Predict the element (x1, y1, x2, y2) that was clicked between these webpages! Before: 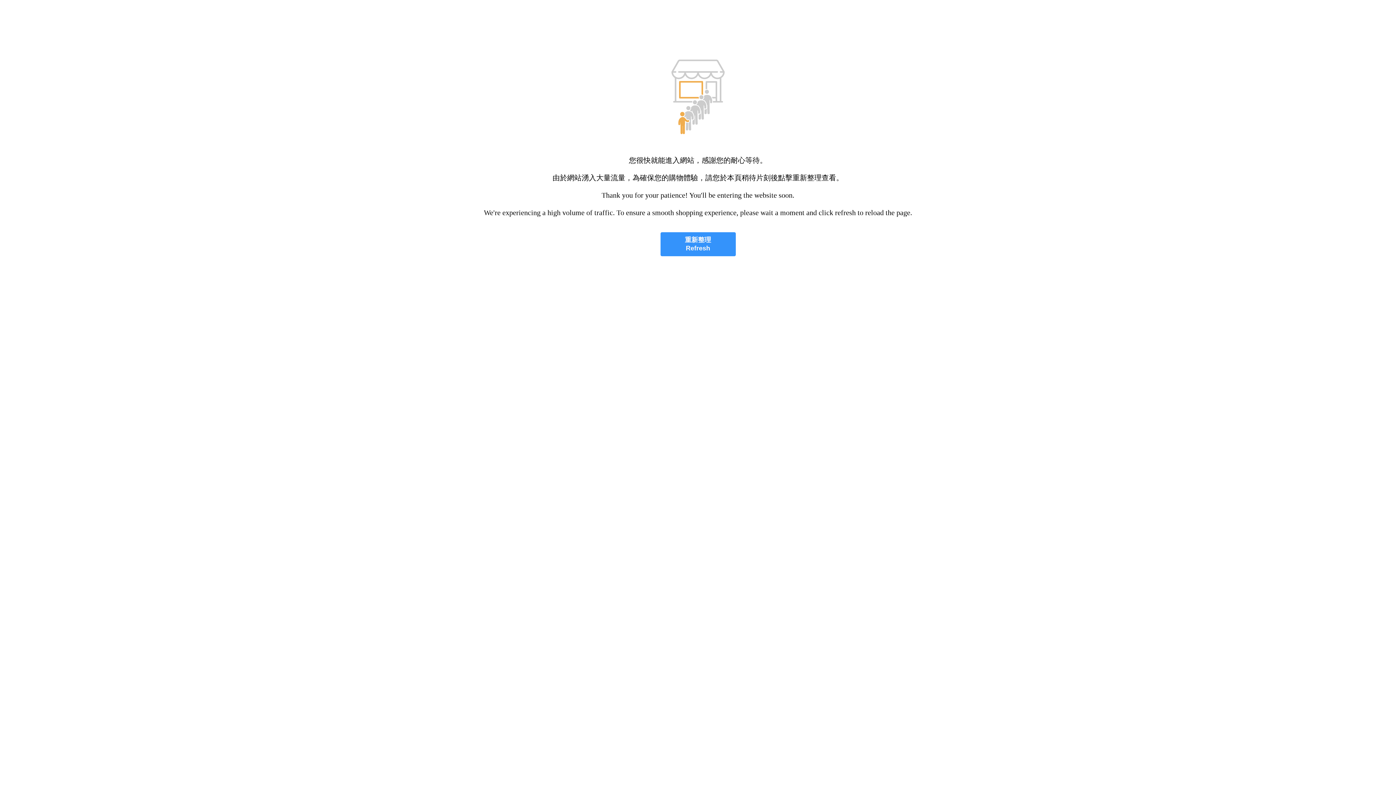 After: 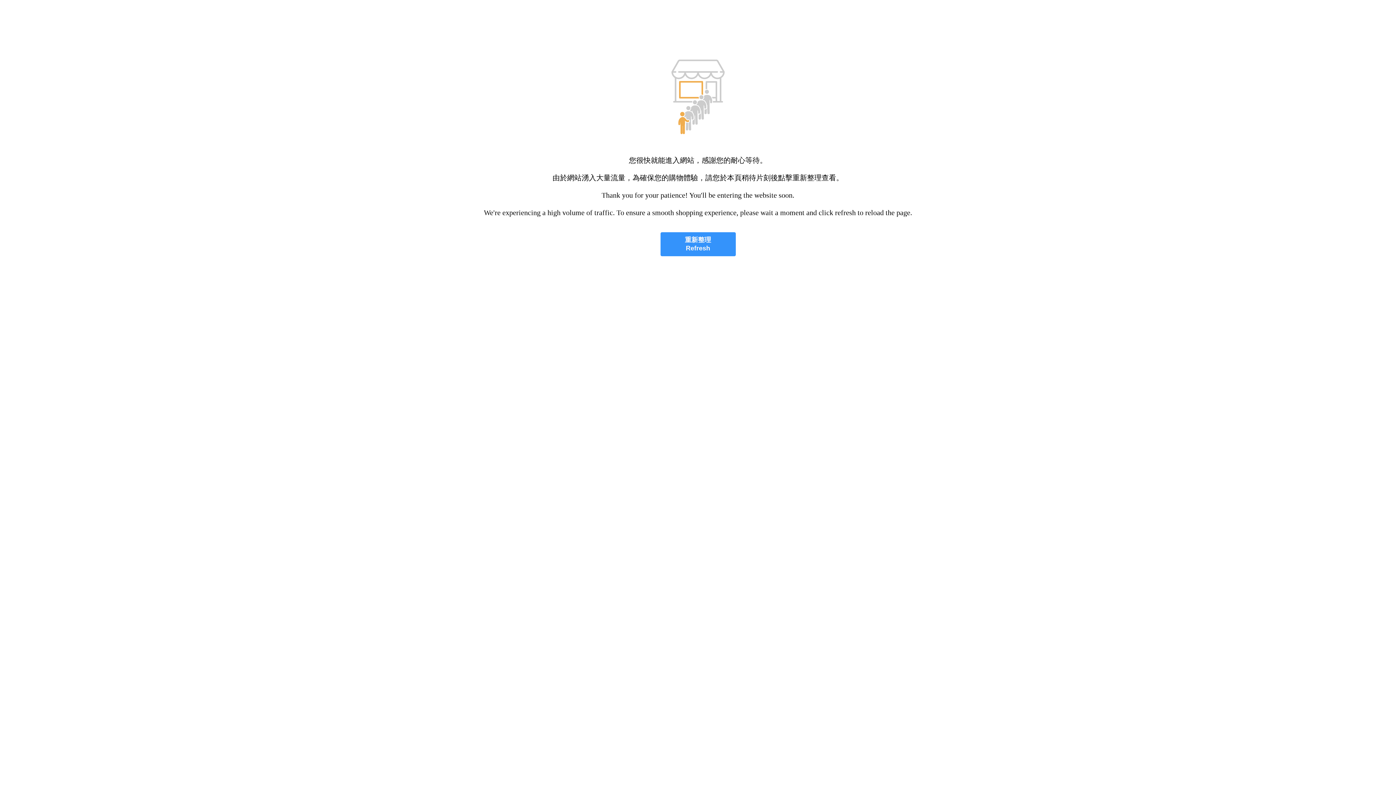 Action: bbox: (660, 232, 735, 256) label: 重新整理
Refresh